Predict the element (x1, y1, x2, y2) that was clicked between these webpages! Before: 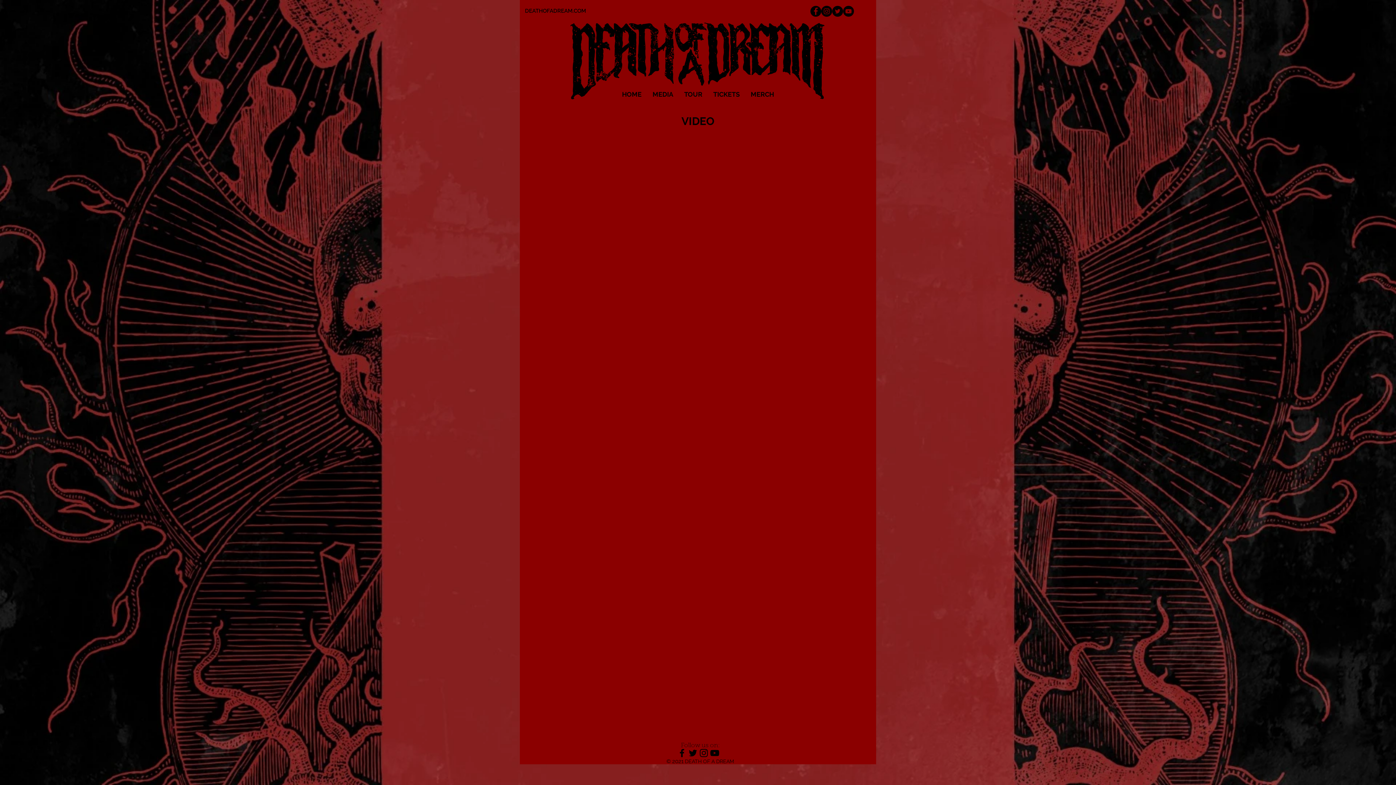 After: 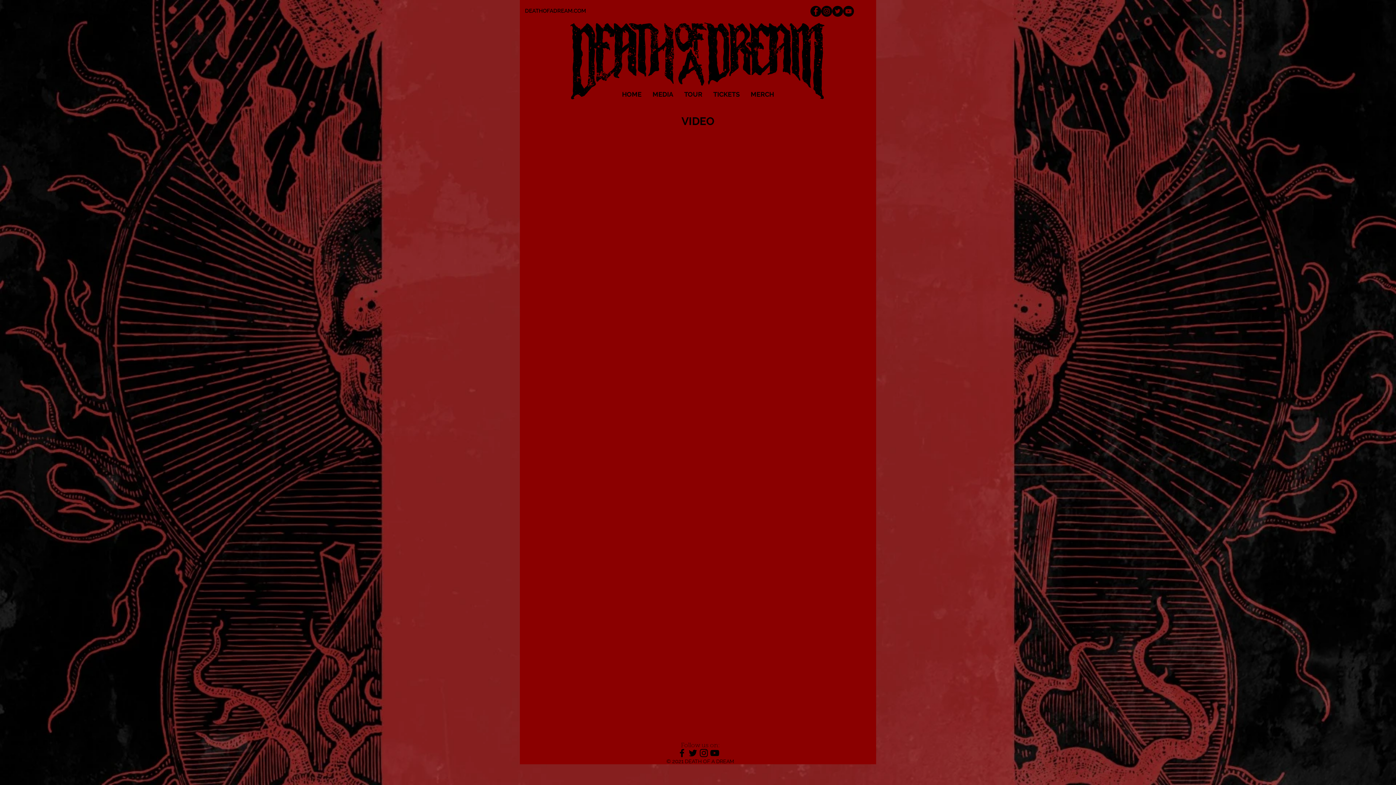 Action: label: Facebook bbox: (810, 5, 821, 16)